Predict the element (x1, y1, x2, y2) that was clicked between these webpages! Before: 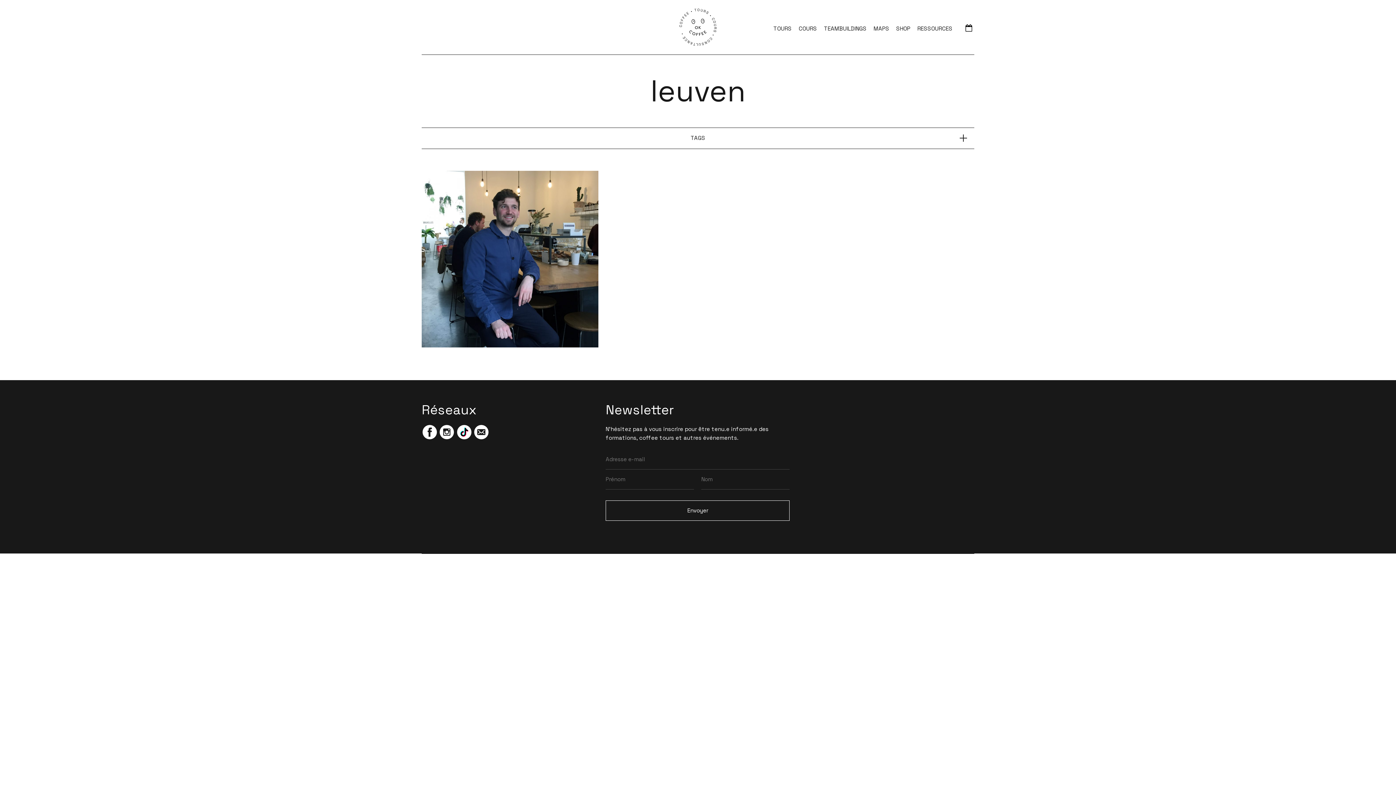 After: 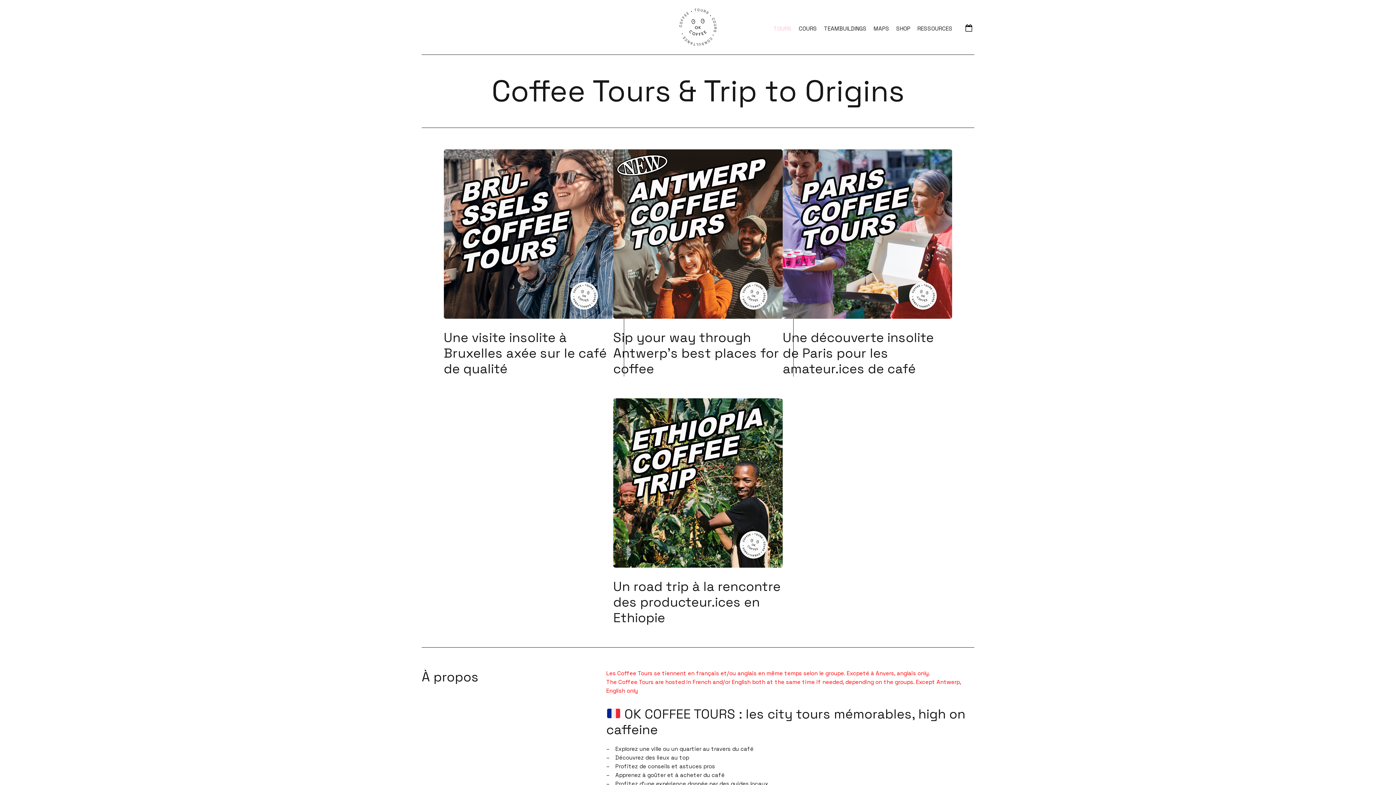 Action: label: TOURS bbox: (773, 18, 791, 39)